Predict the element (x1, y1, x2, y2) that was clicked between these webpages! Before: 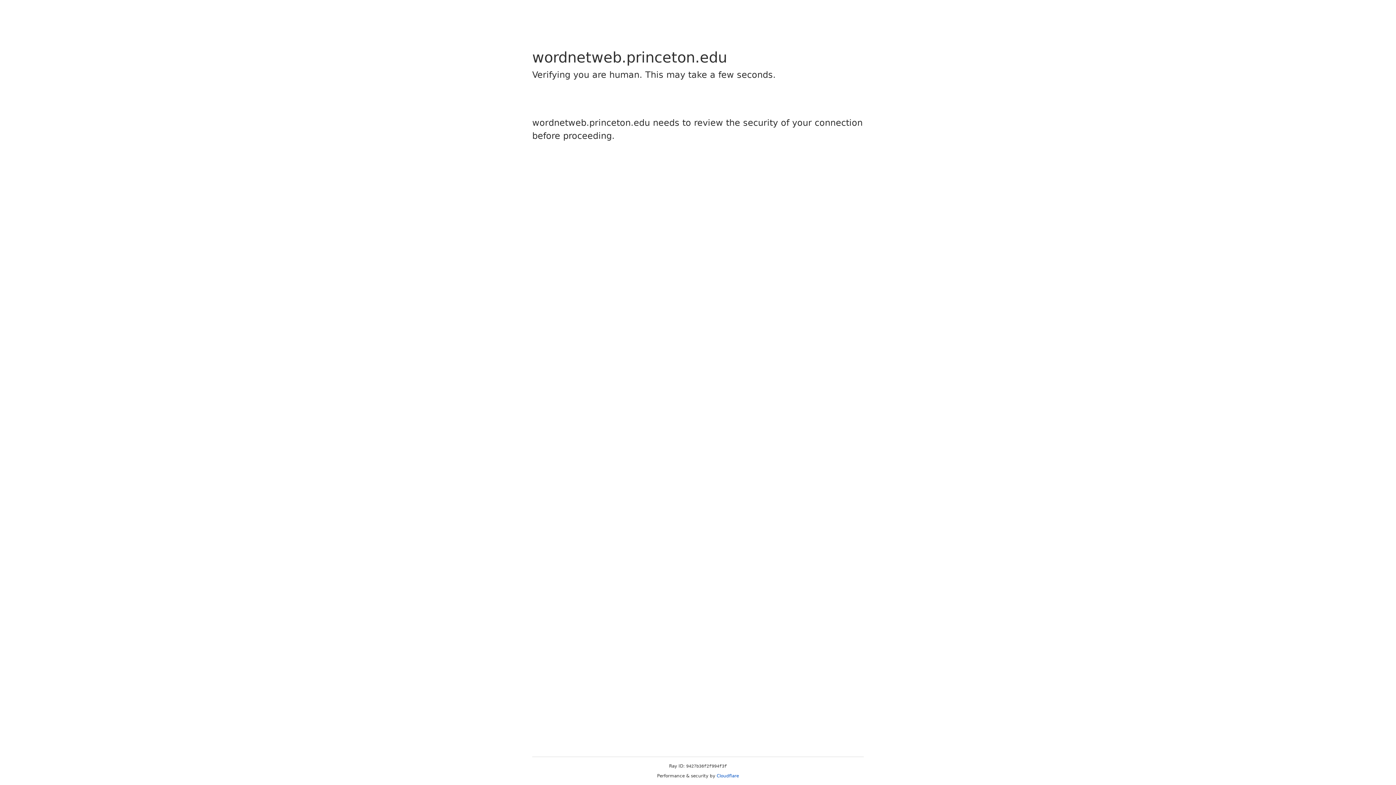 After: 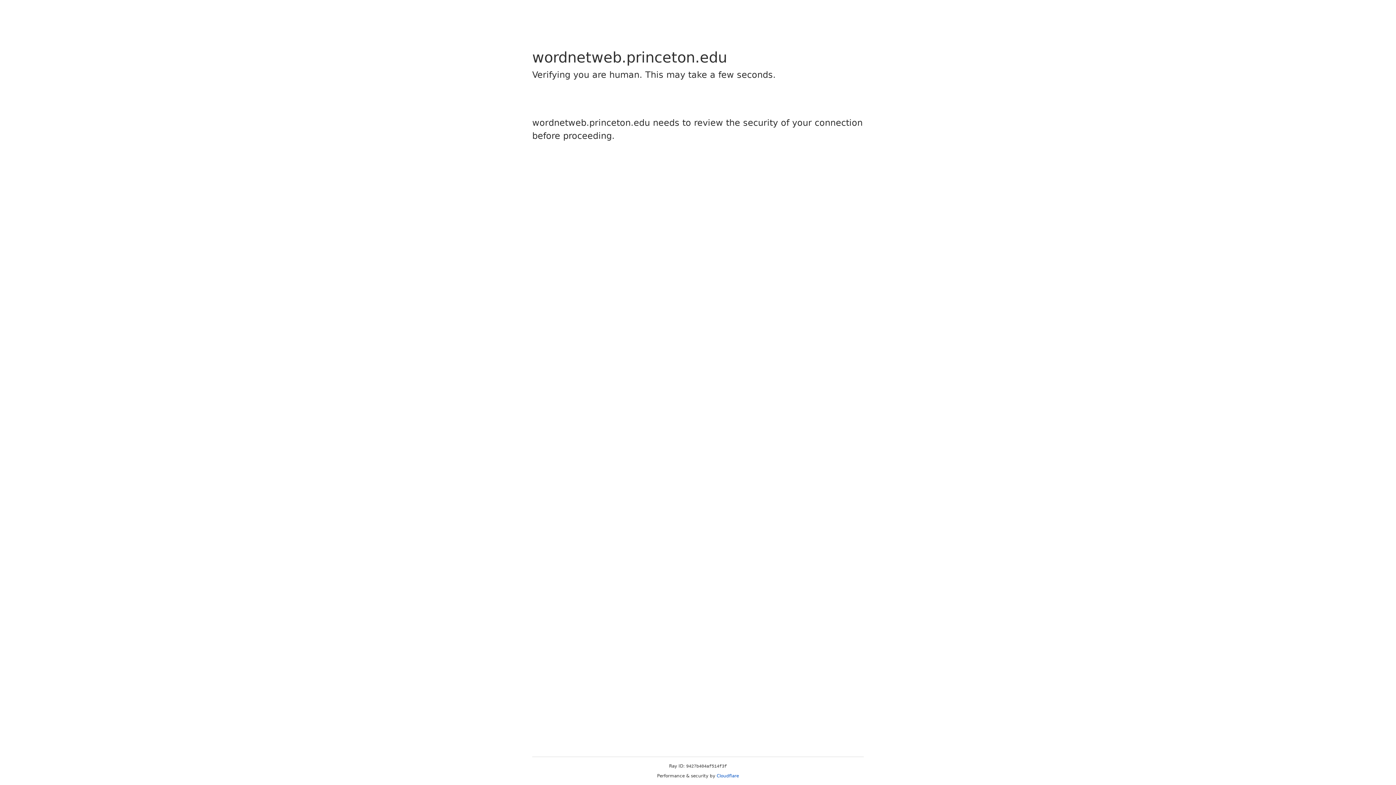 Action: bbox: (716, 773, 739, 778) label: Cloudflare